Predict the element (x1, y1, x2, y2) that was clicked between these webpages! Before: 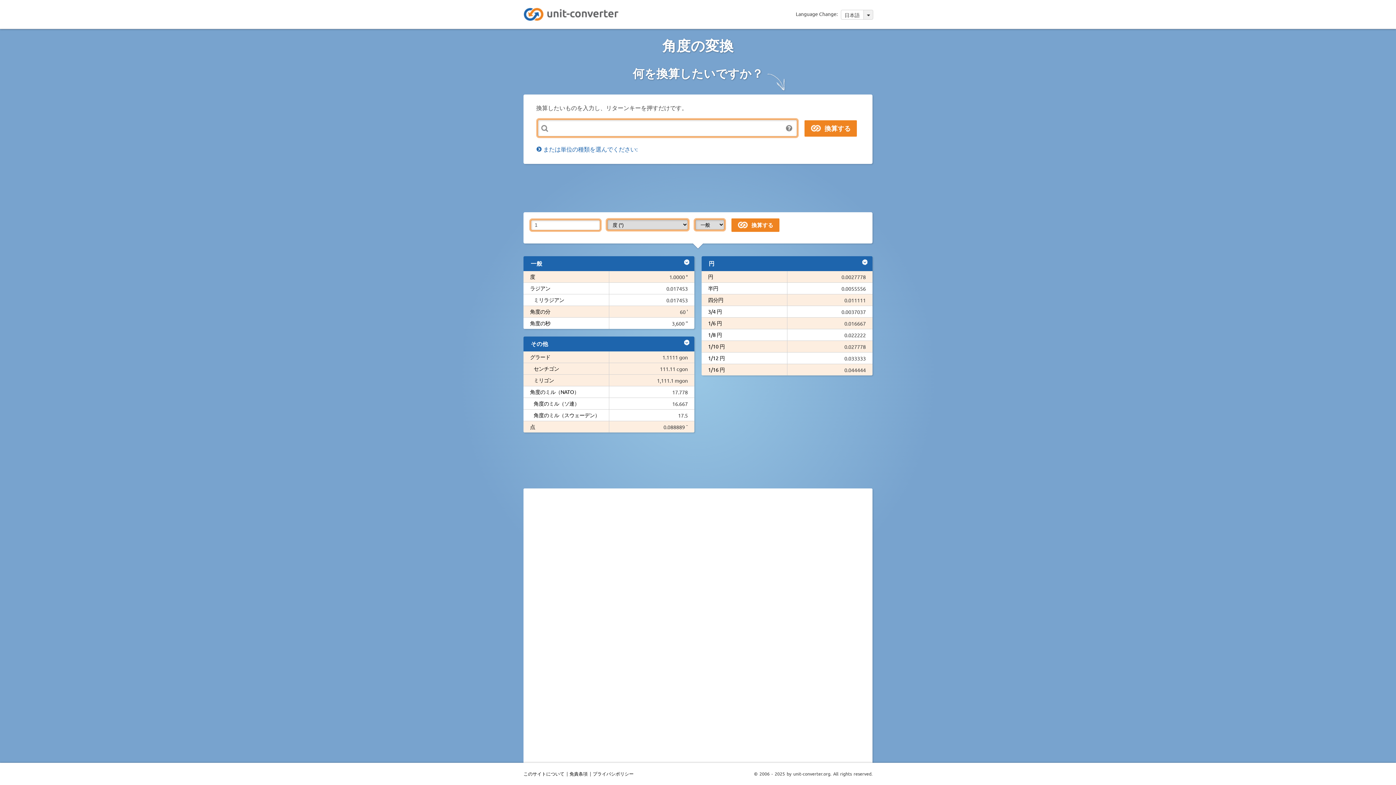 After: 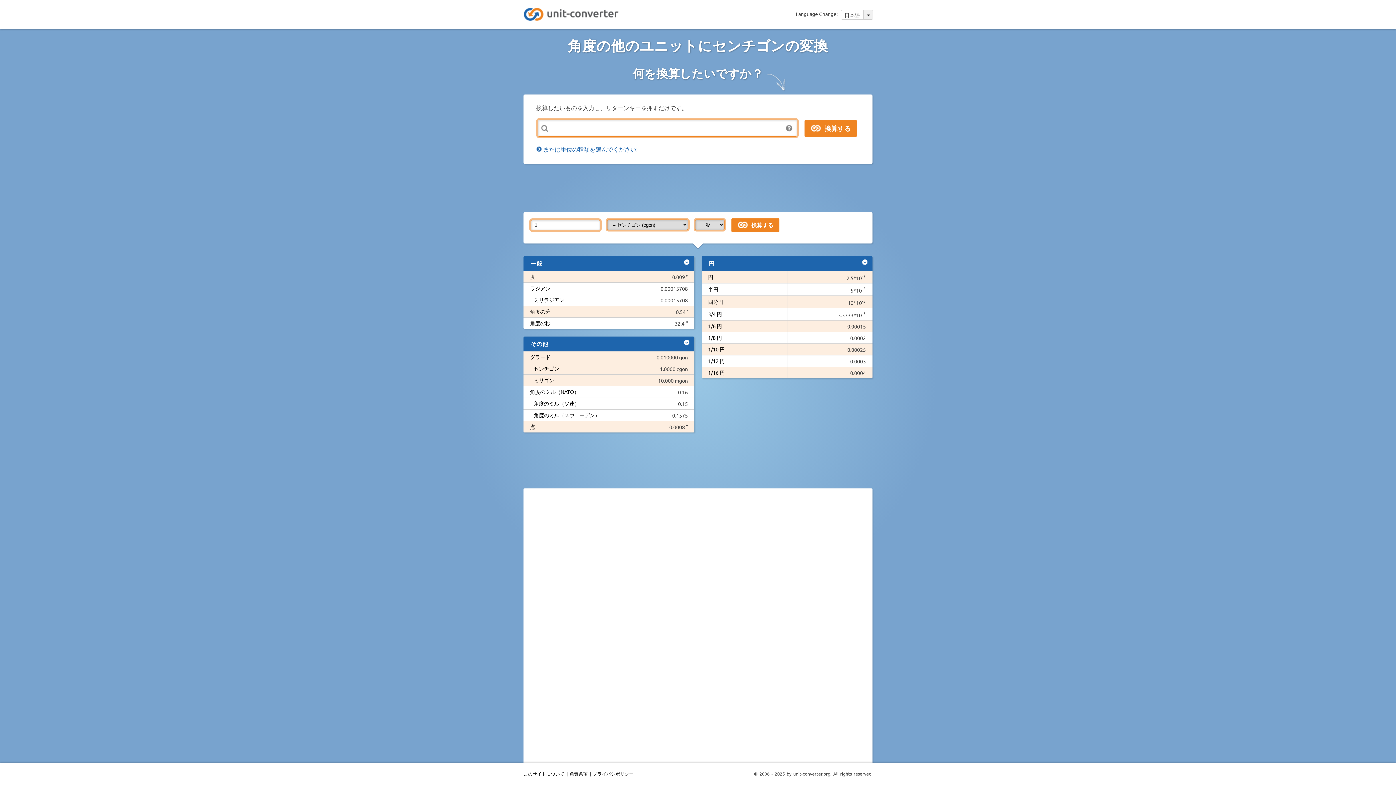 Action: label: センチゴン bbox: (533, 365, 559, 371)